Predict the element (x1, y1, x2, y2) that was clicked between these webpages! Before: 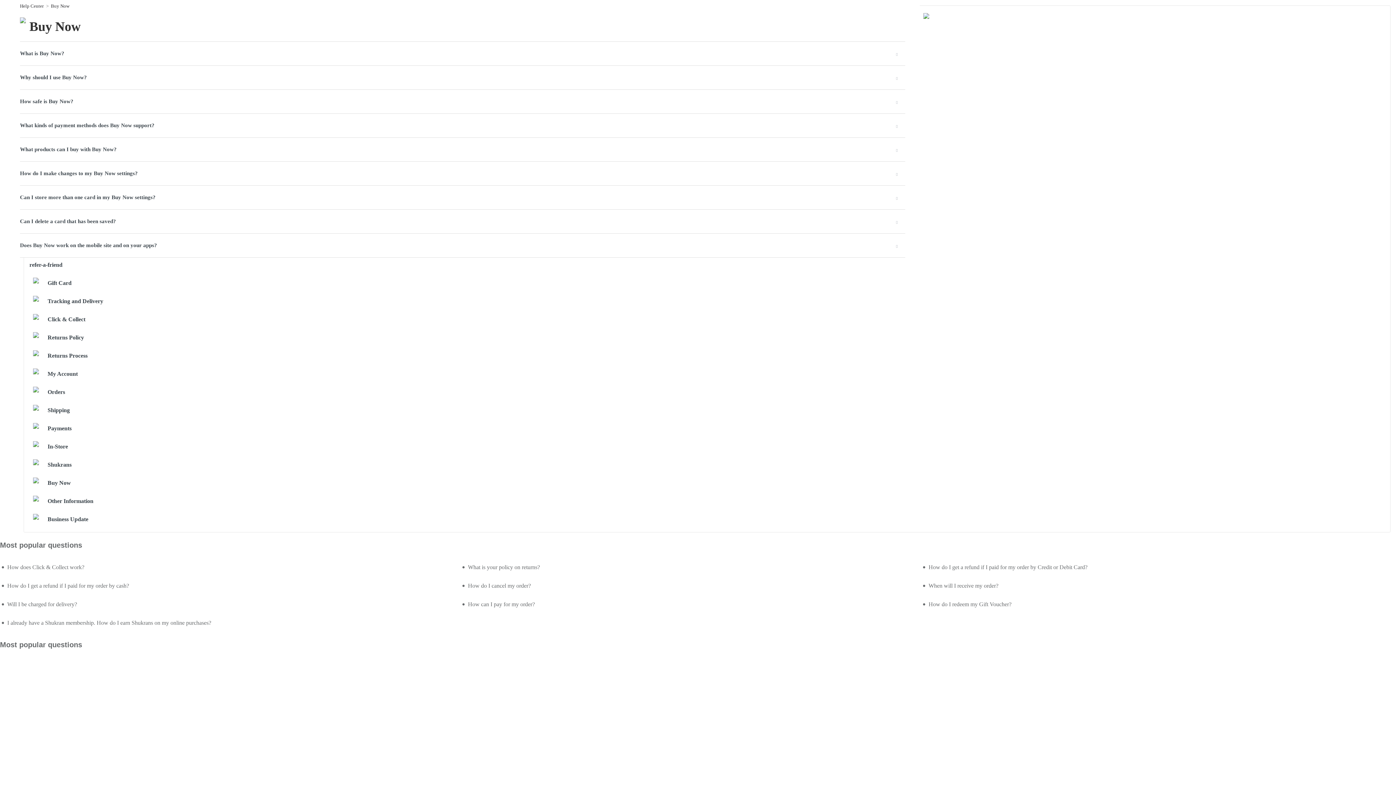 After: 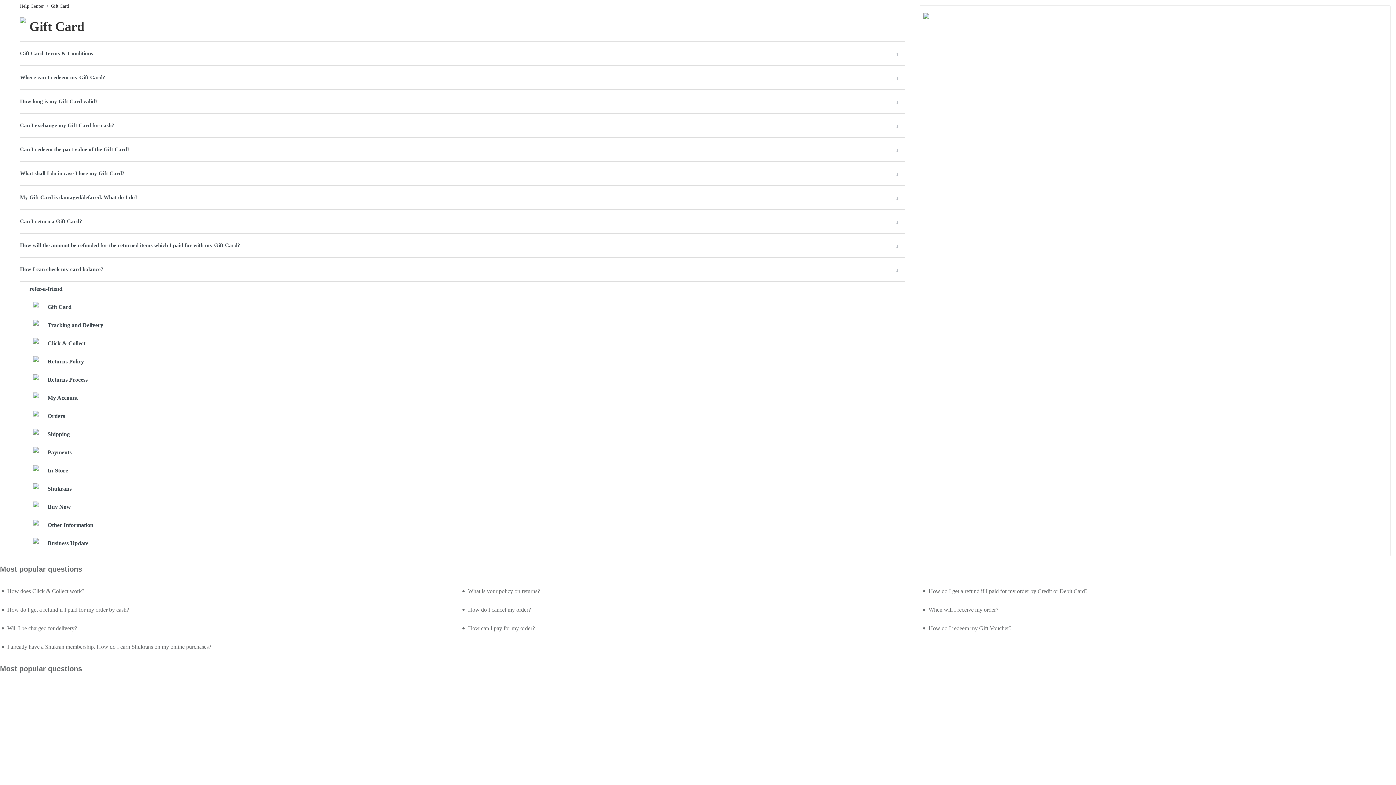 Action: bbox: (29, 276, 1385, 290) label: Gift Card